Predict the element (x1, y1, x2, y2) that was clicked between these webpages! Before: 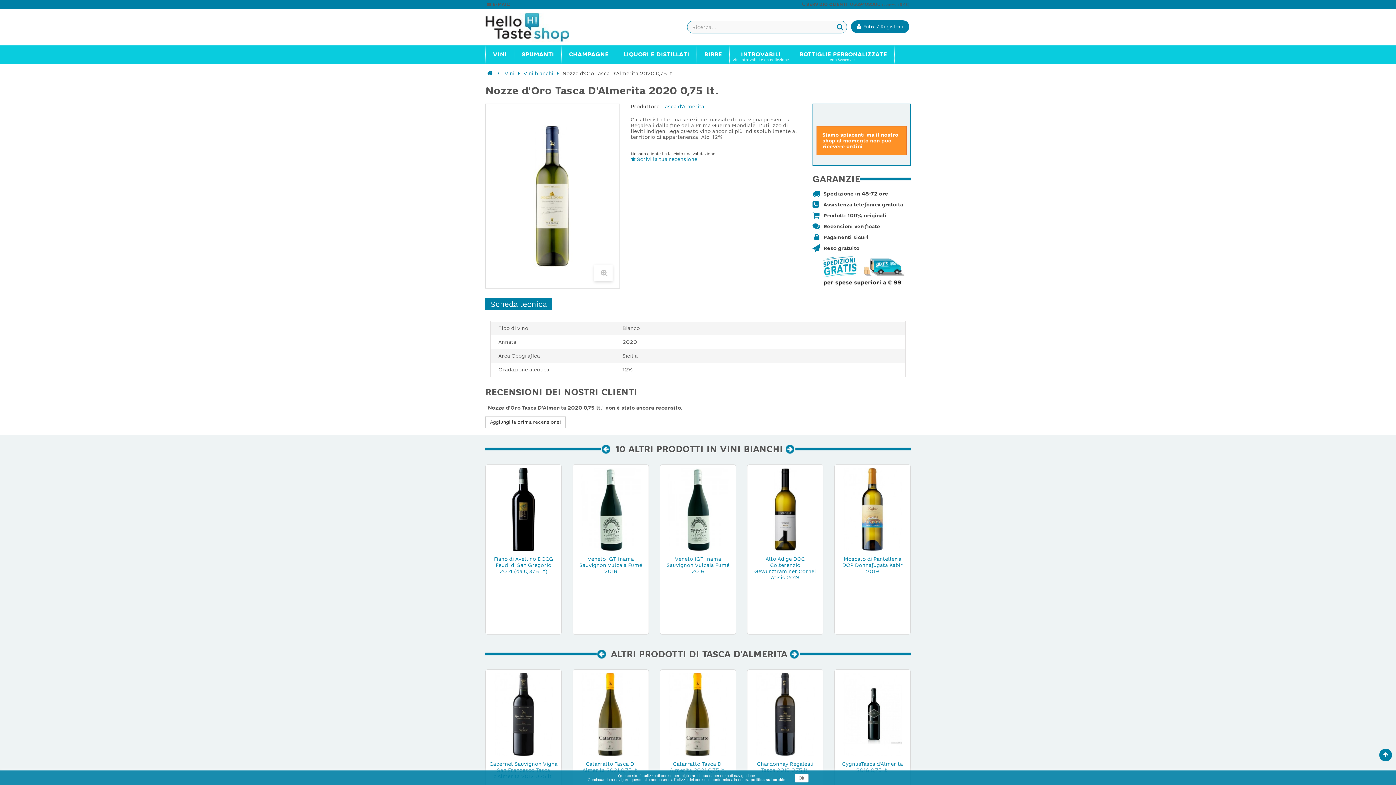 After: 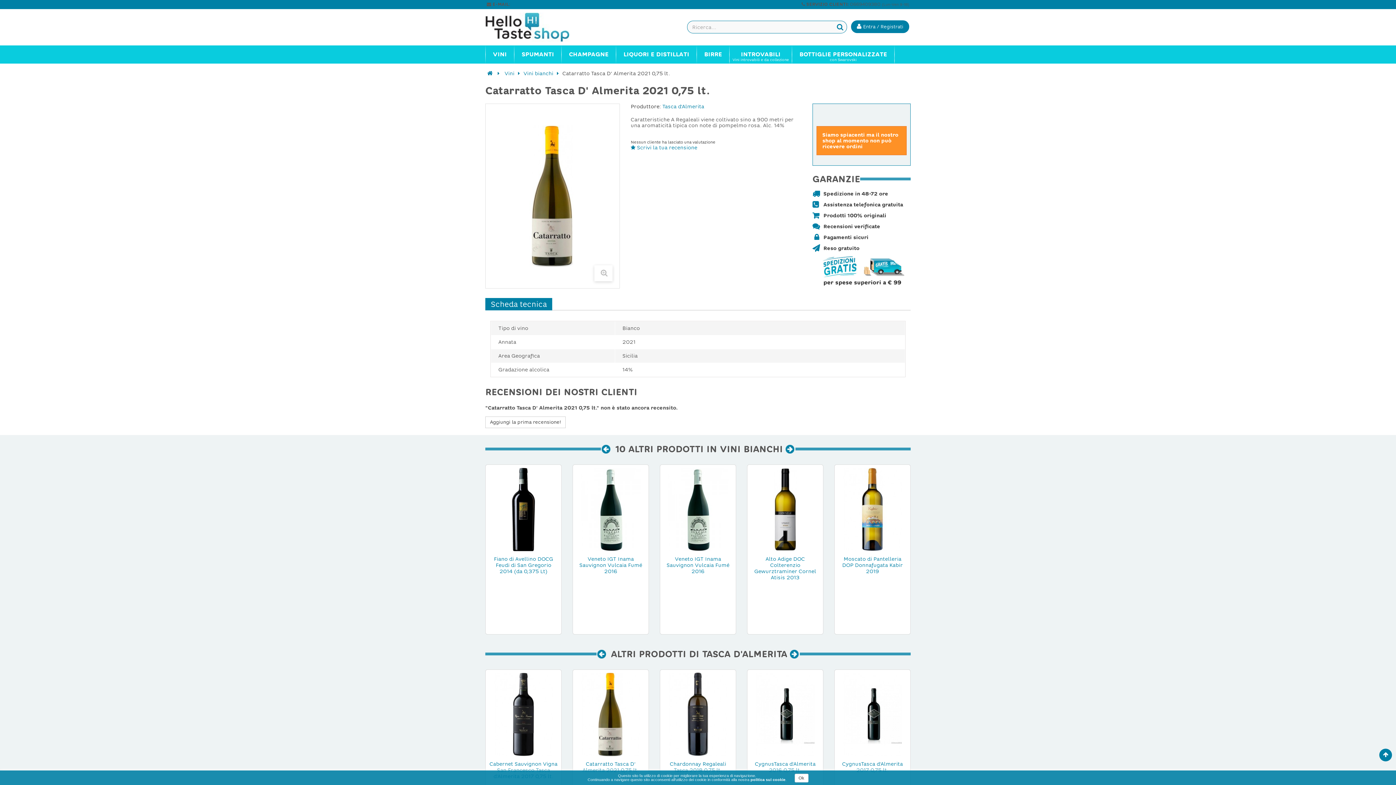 Action: bbox: (576, 711, 645, 717)